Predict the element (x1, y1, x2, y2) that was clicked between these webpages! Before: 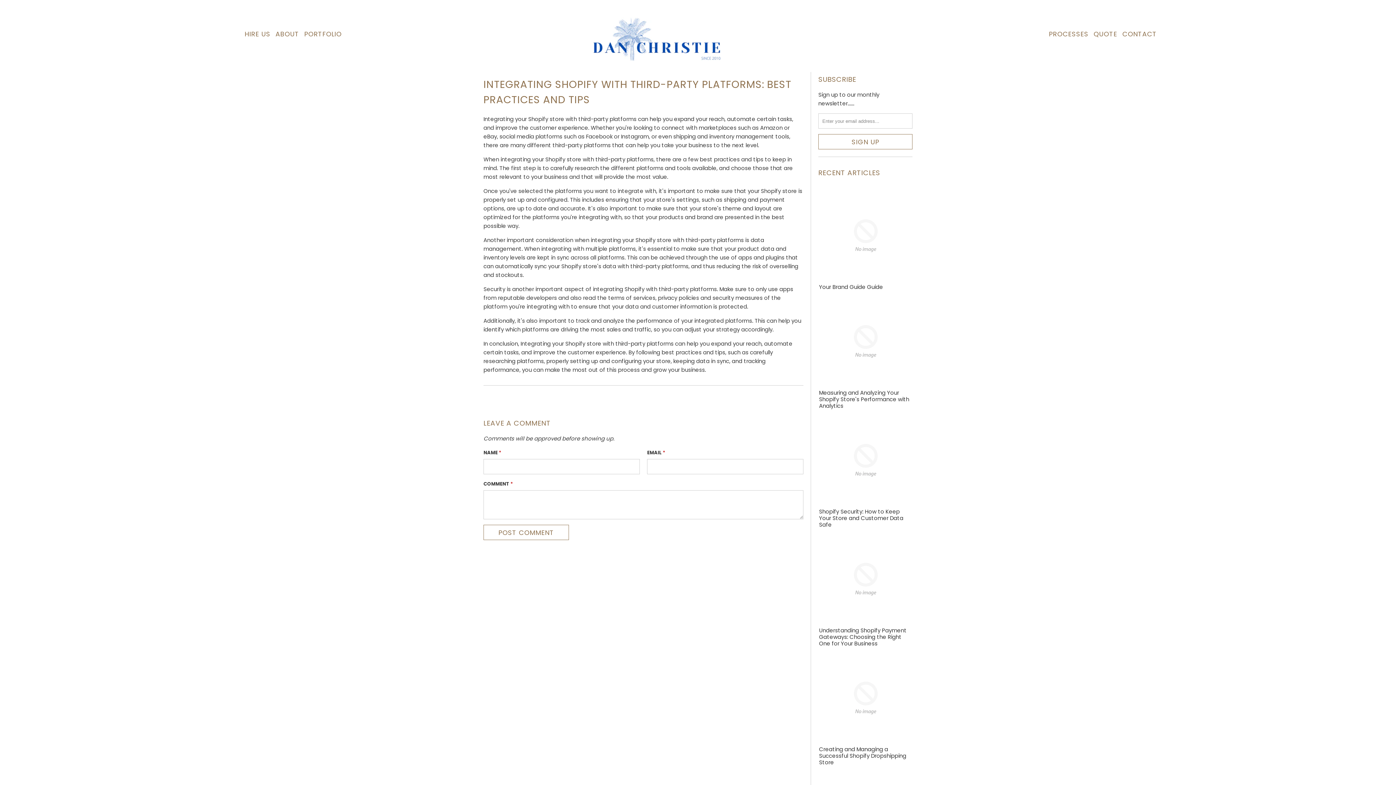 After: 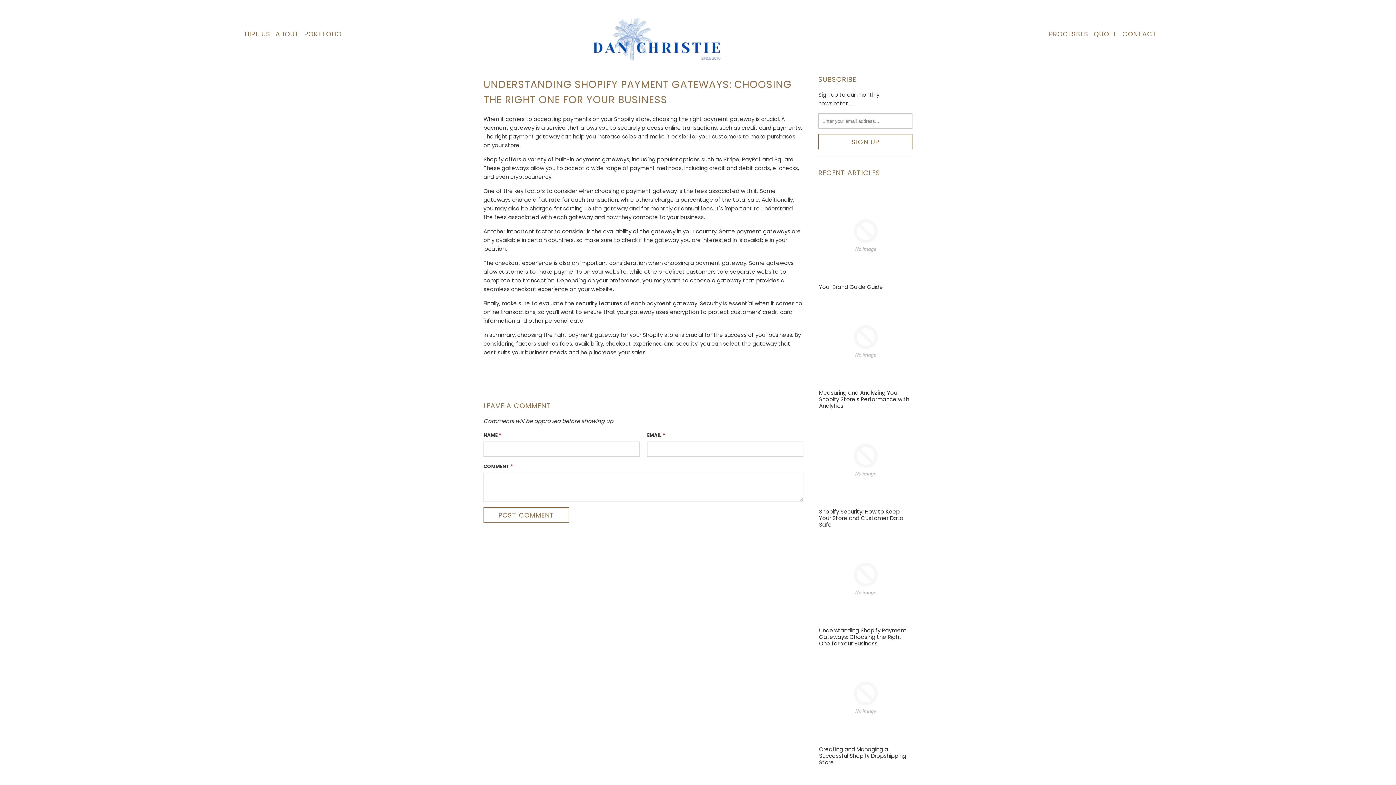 Action: bbox: (818, 532, 912, 627)